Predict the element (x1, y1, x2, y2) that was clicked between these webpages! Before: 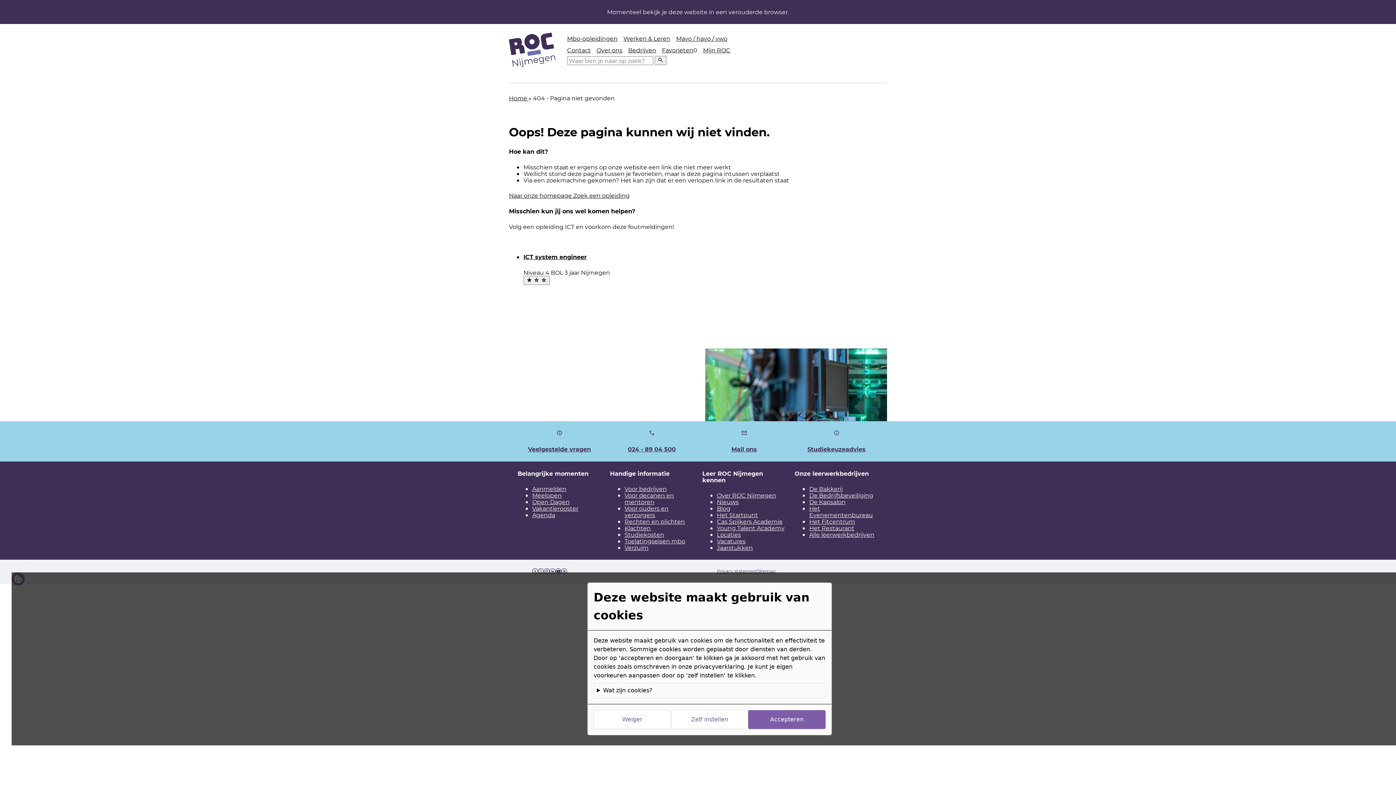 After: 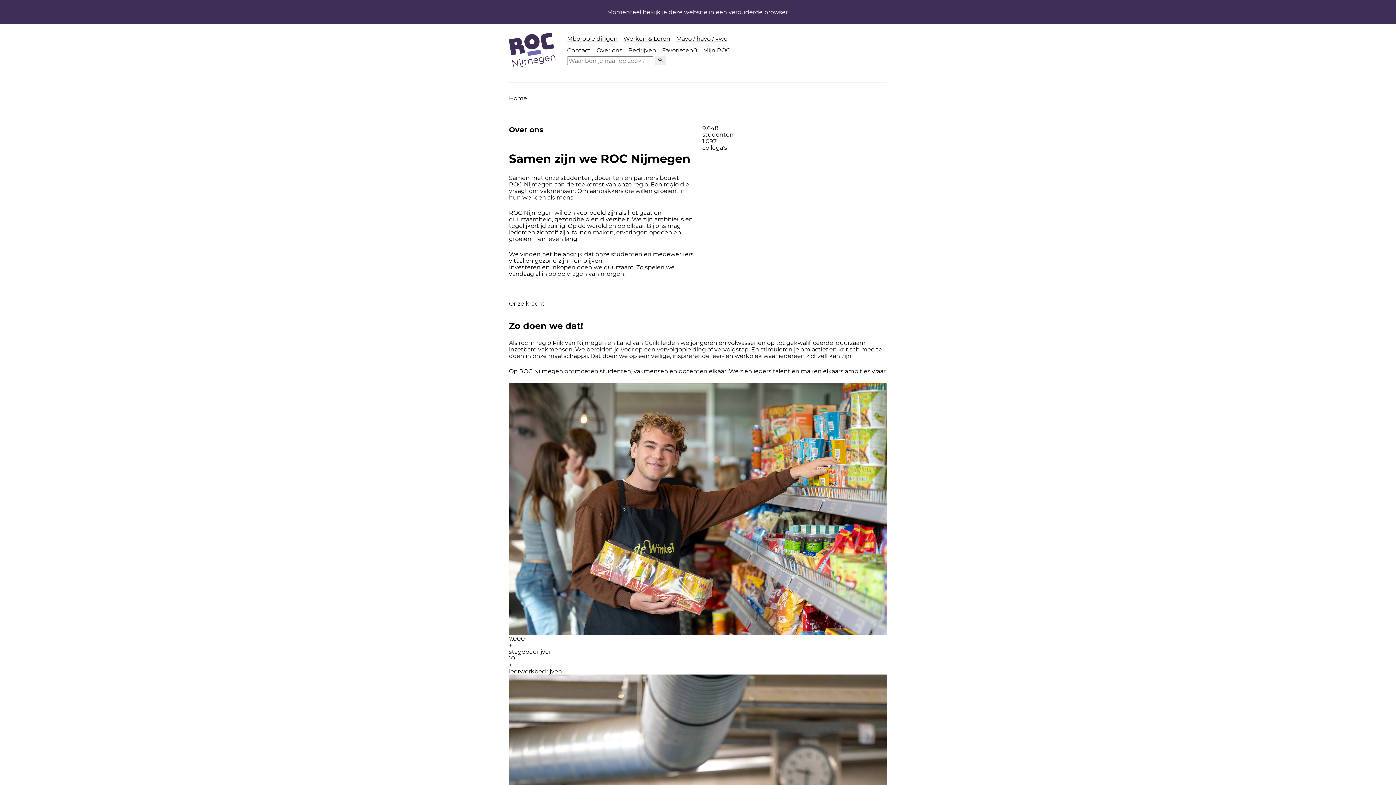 Action: label: Over ROC Nijmegen bbox: (717, 491, 776, 499)